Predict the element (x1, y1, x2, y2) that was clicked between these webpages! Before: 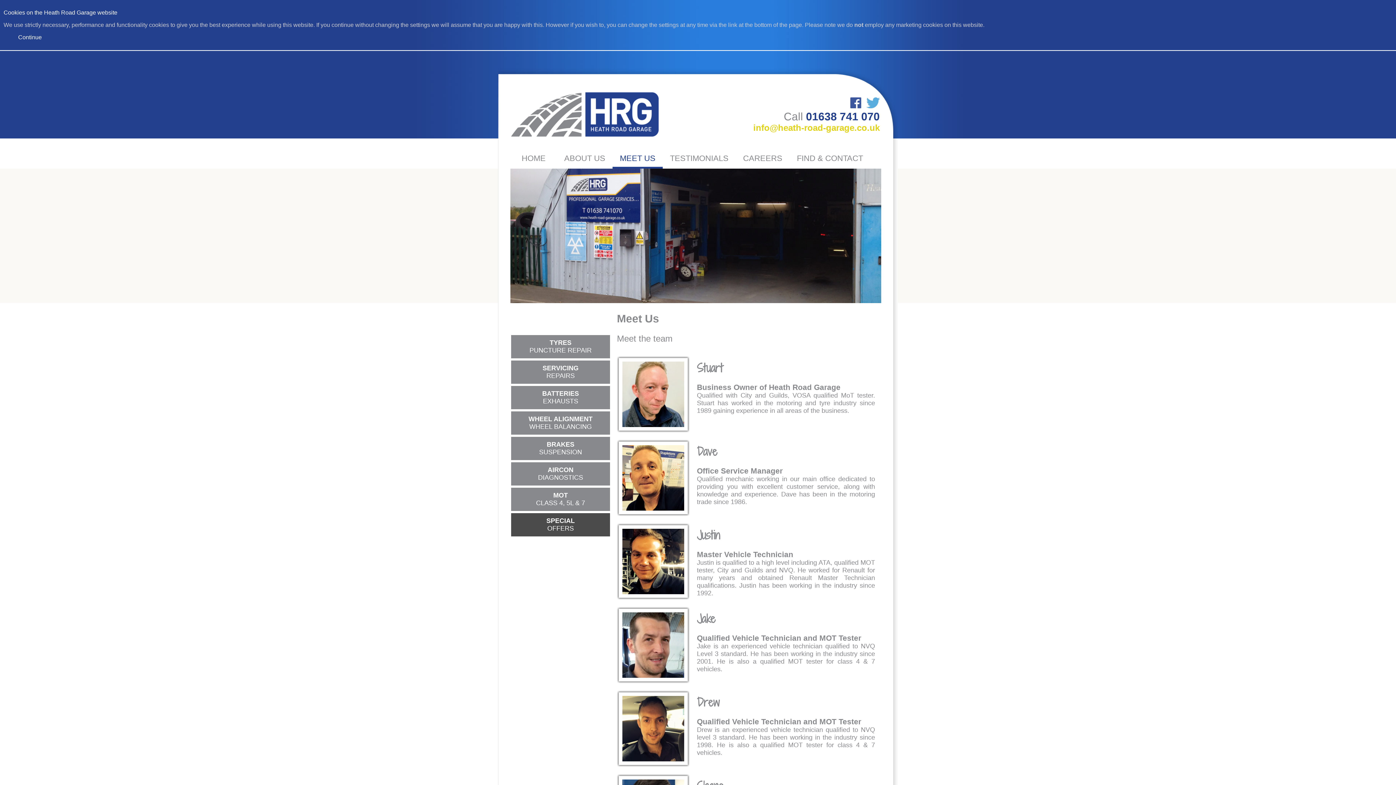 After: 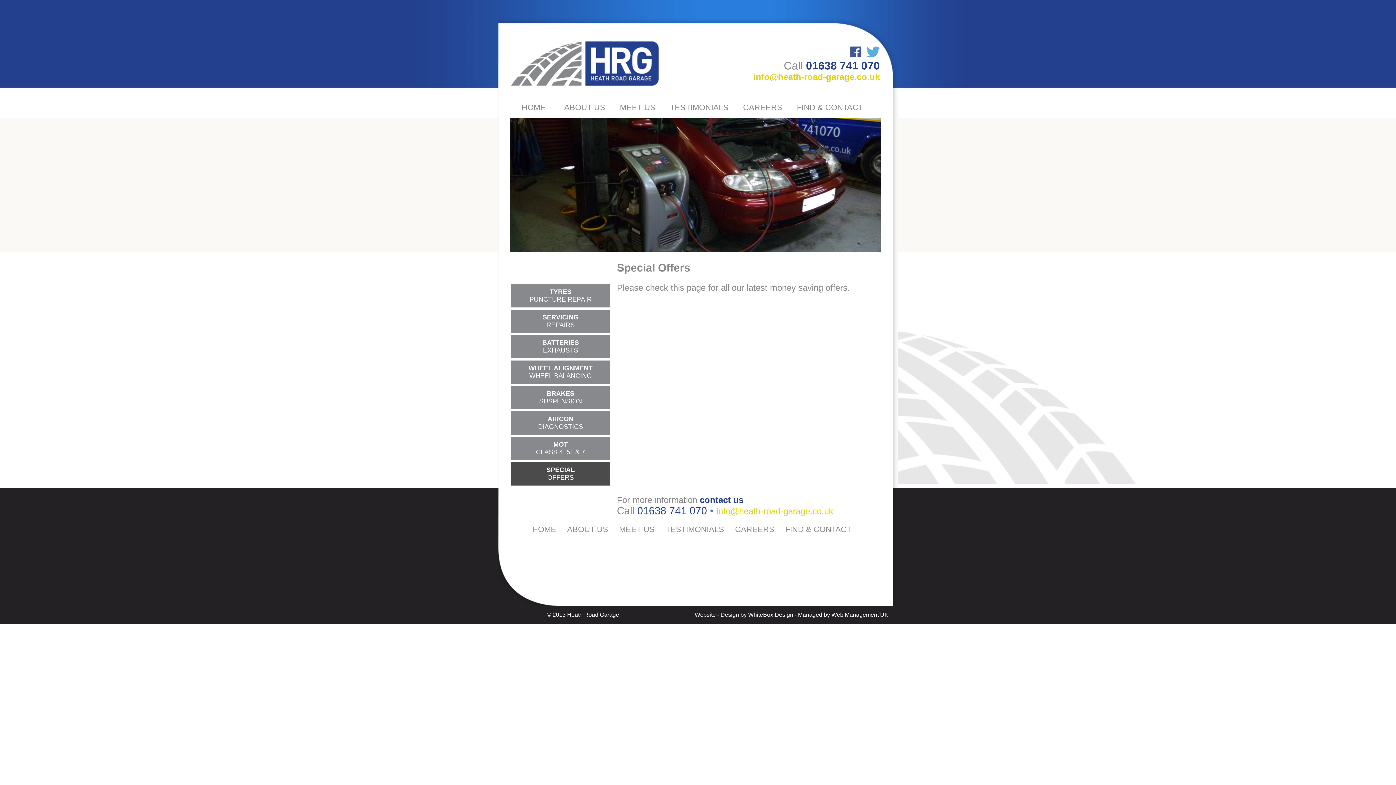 Action: label: SPECIAL
OFFERS bbox: (511, 513, 609, 536)